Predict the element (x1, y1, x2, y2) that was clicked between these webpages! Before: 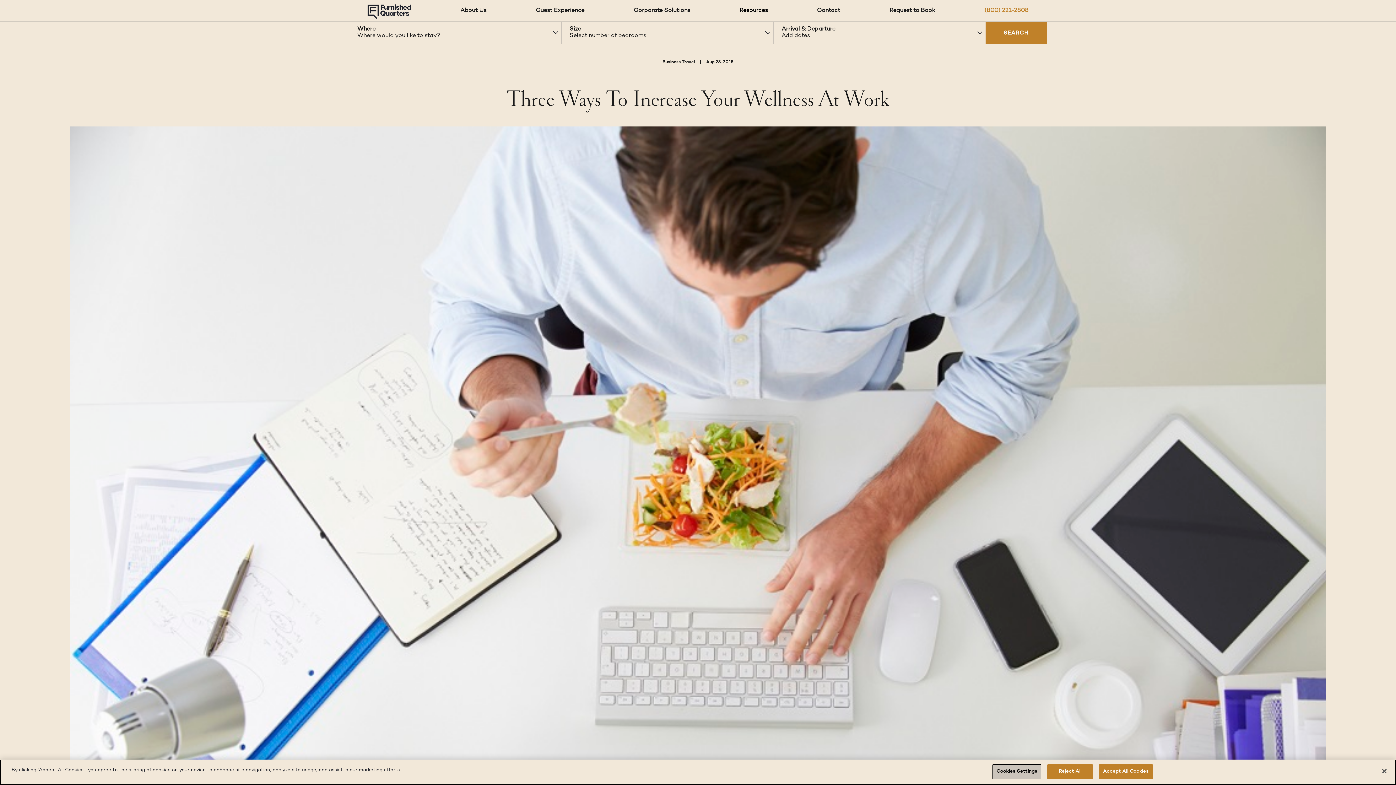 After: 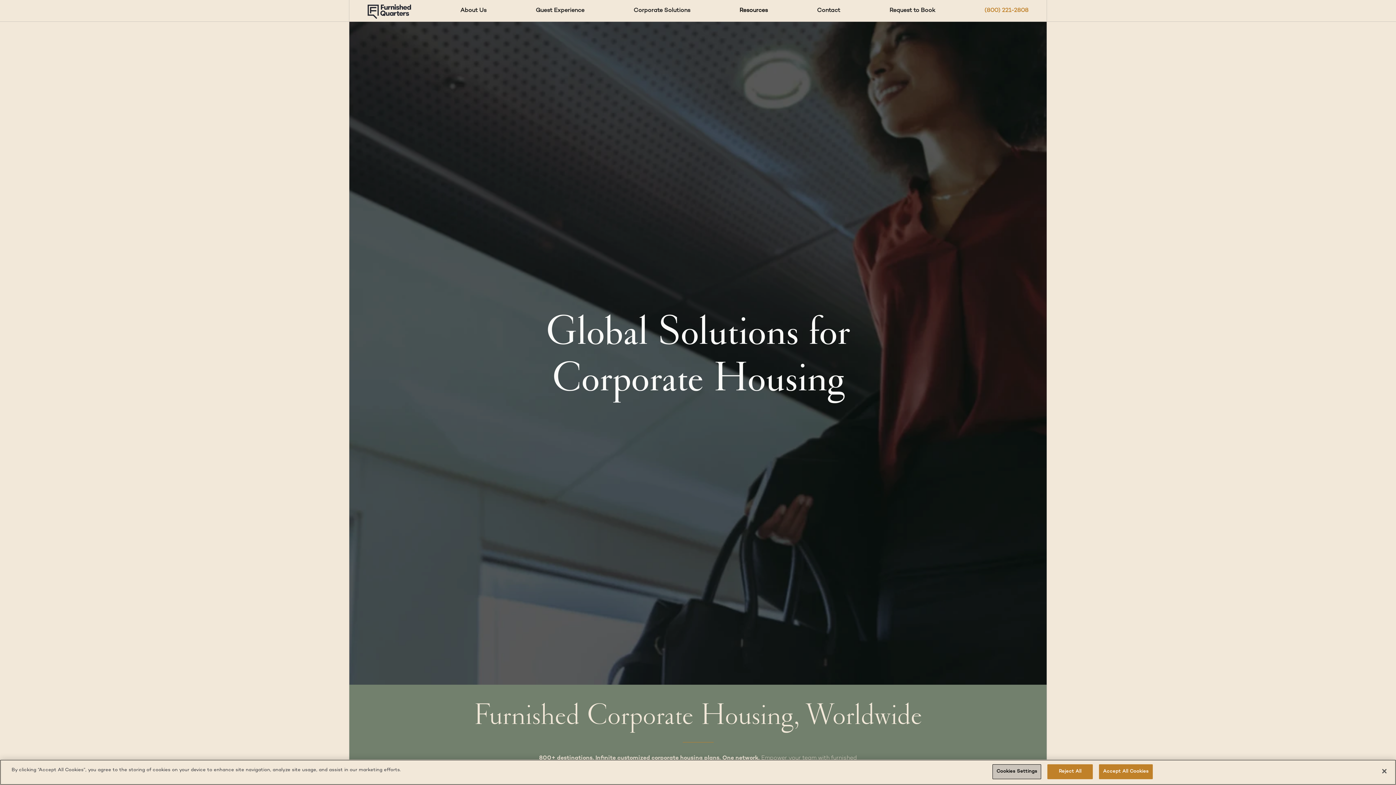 Action: bbox: (633, 7, 690, 14) label: Corporate Solutions